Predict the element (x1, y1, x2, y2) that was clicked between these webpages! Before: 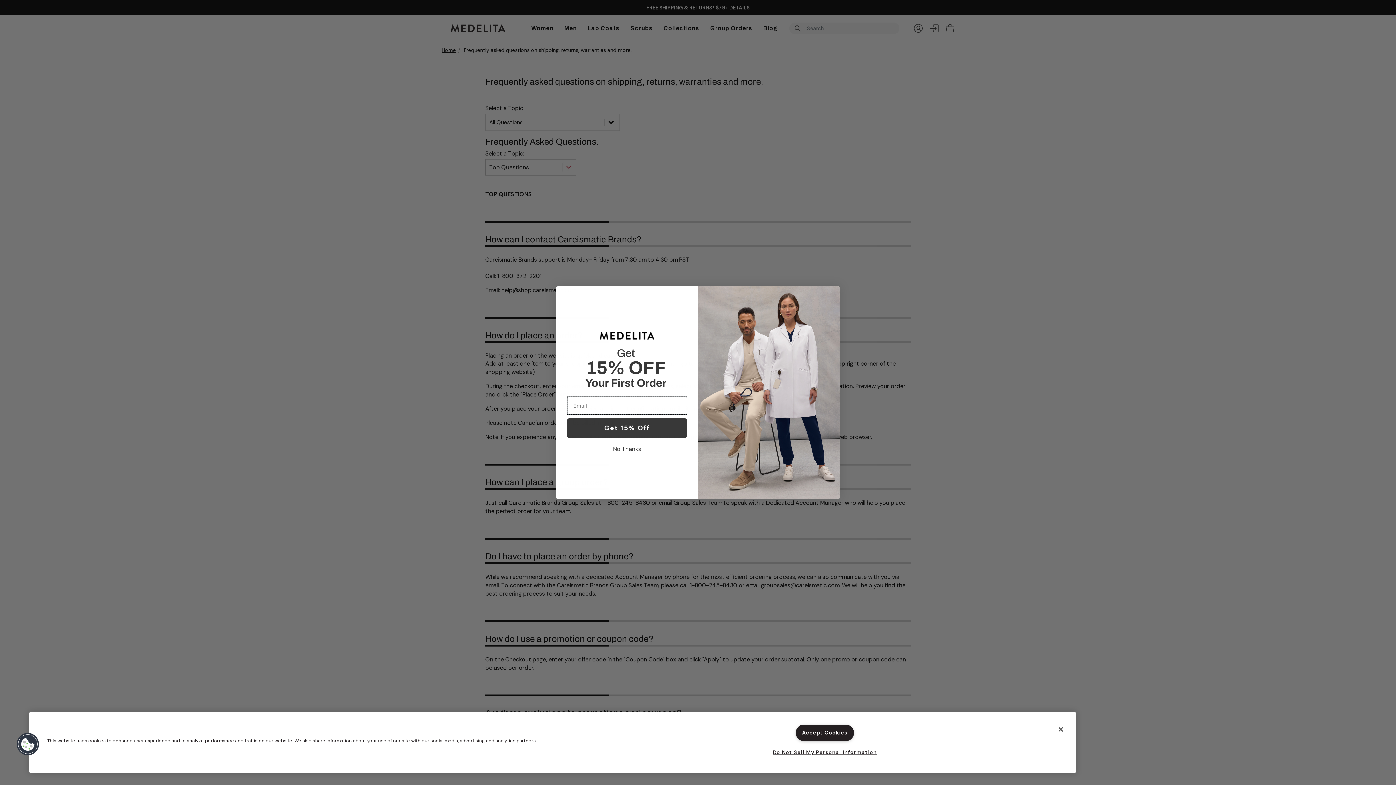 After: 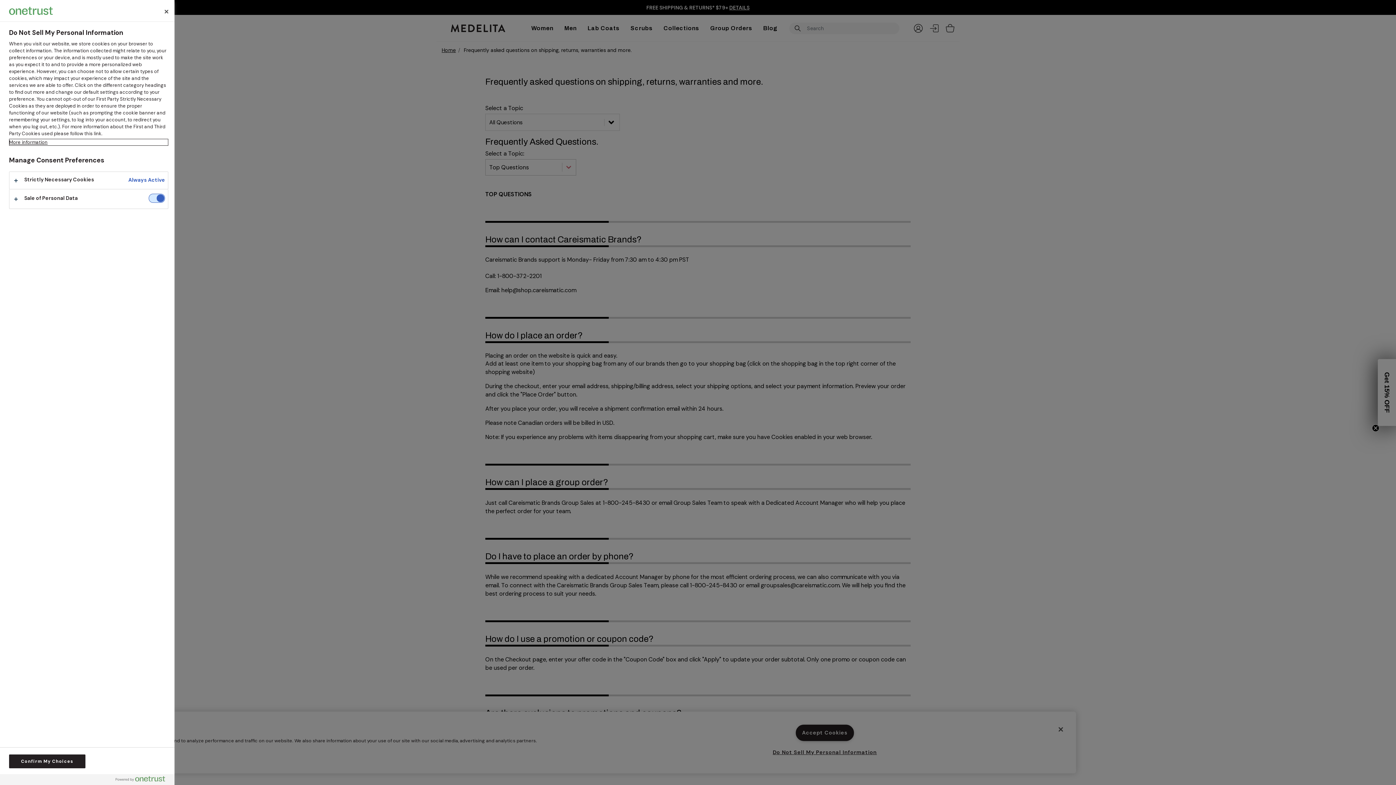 Action: label: Do Not Sell My Personal Information bbox: (772, 744, 877, 760)